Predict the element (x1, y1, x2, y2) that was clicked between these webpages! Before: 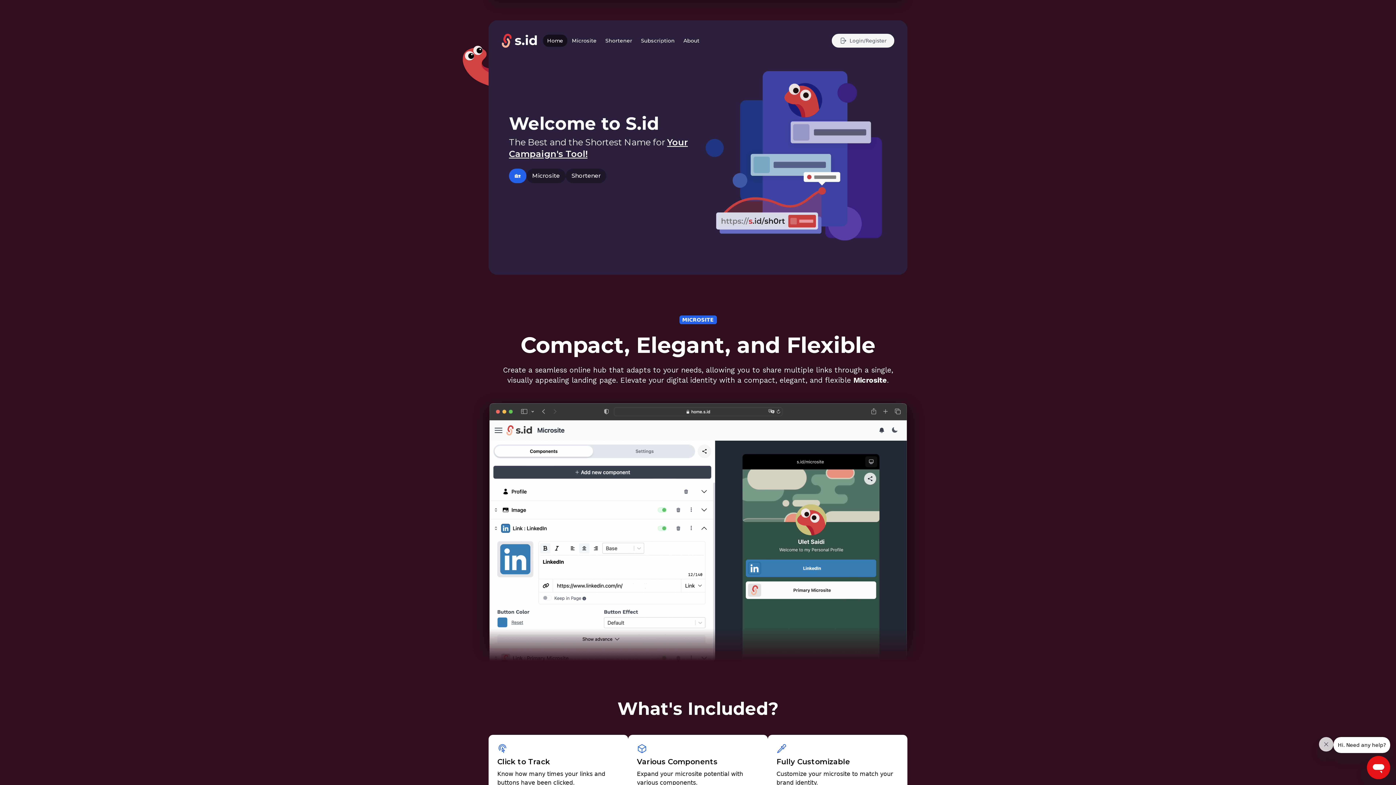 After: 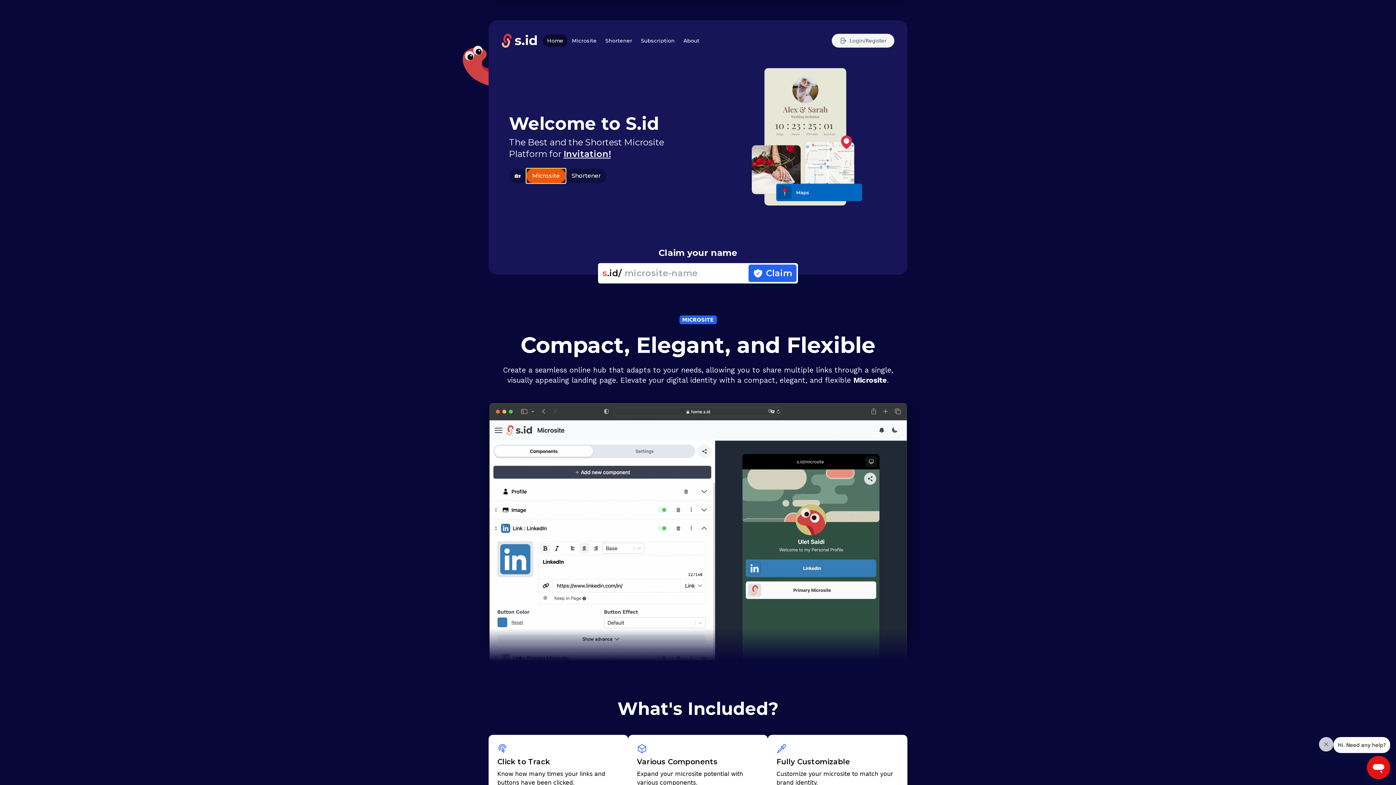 Action: label: Microsite bbox: (526, 168, 565, 183)